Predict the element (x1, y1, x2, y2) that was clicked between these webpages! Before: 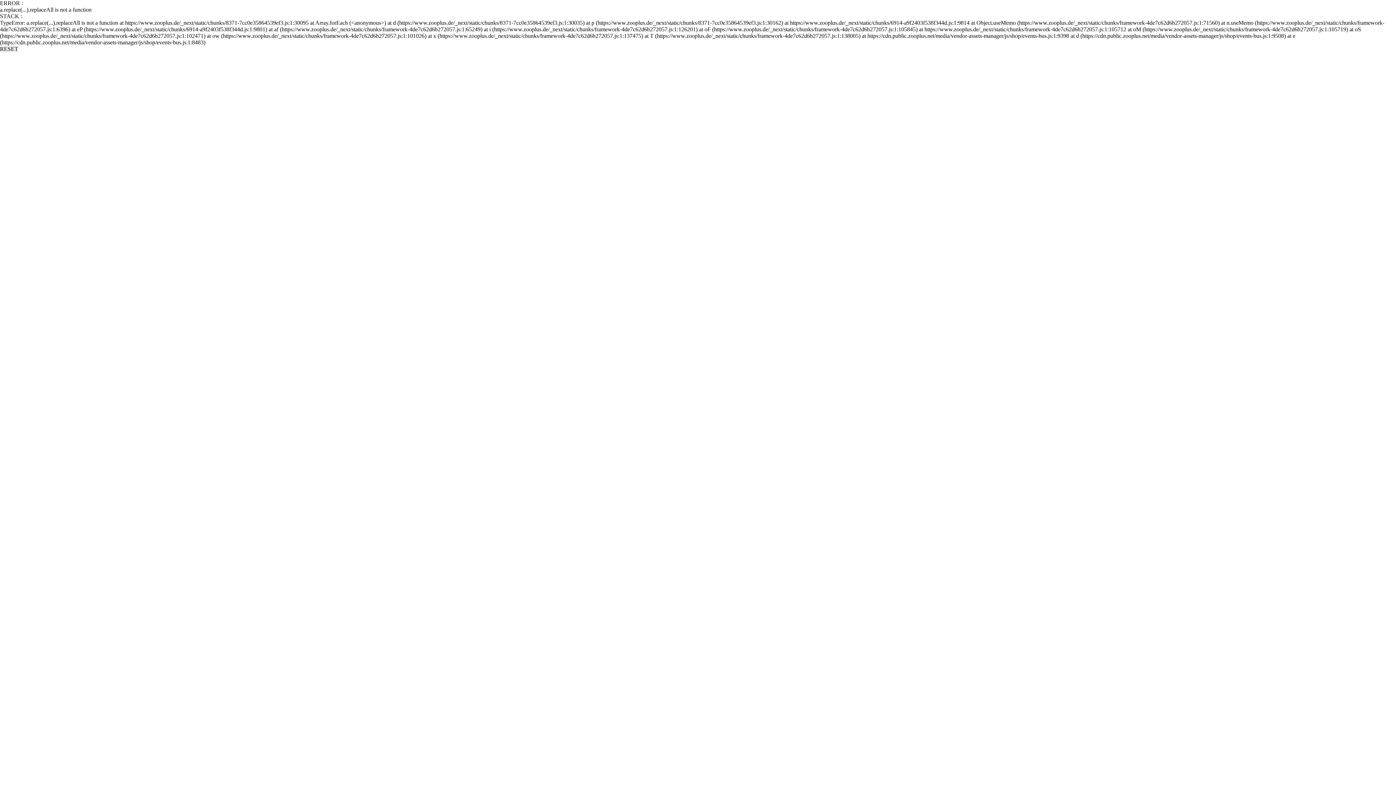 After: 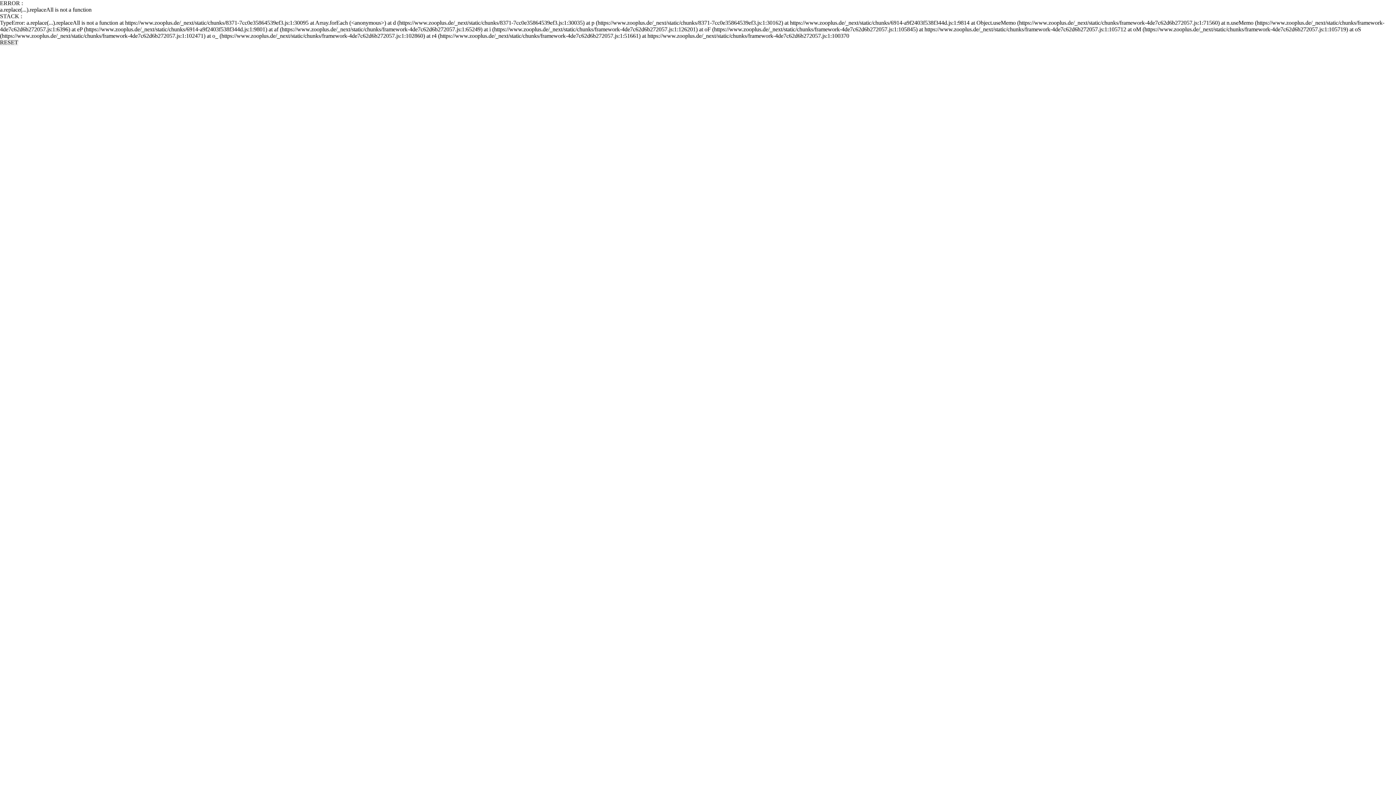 Action: bbox: (0, 45, 18, 52) label: RESET